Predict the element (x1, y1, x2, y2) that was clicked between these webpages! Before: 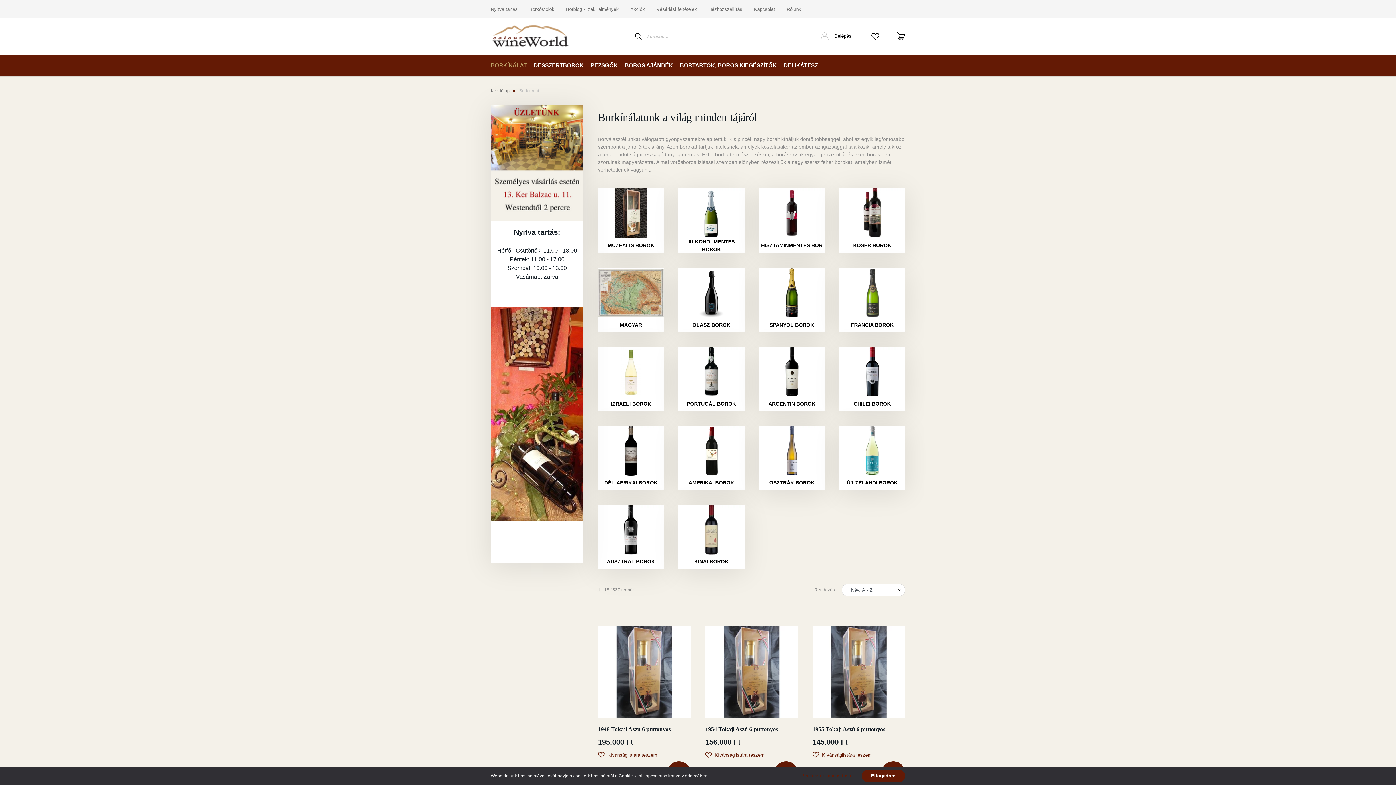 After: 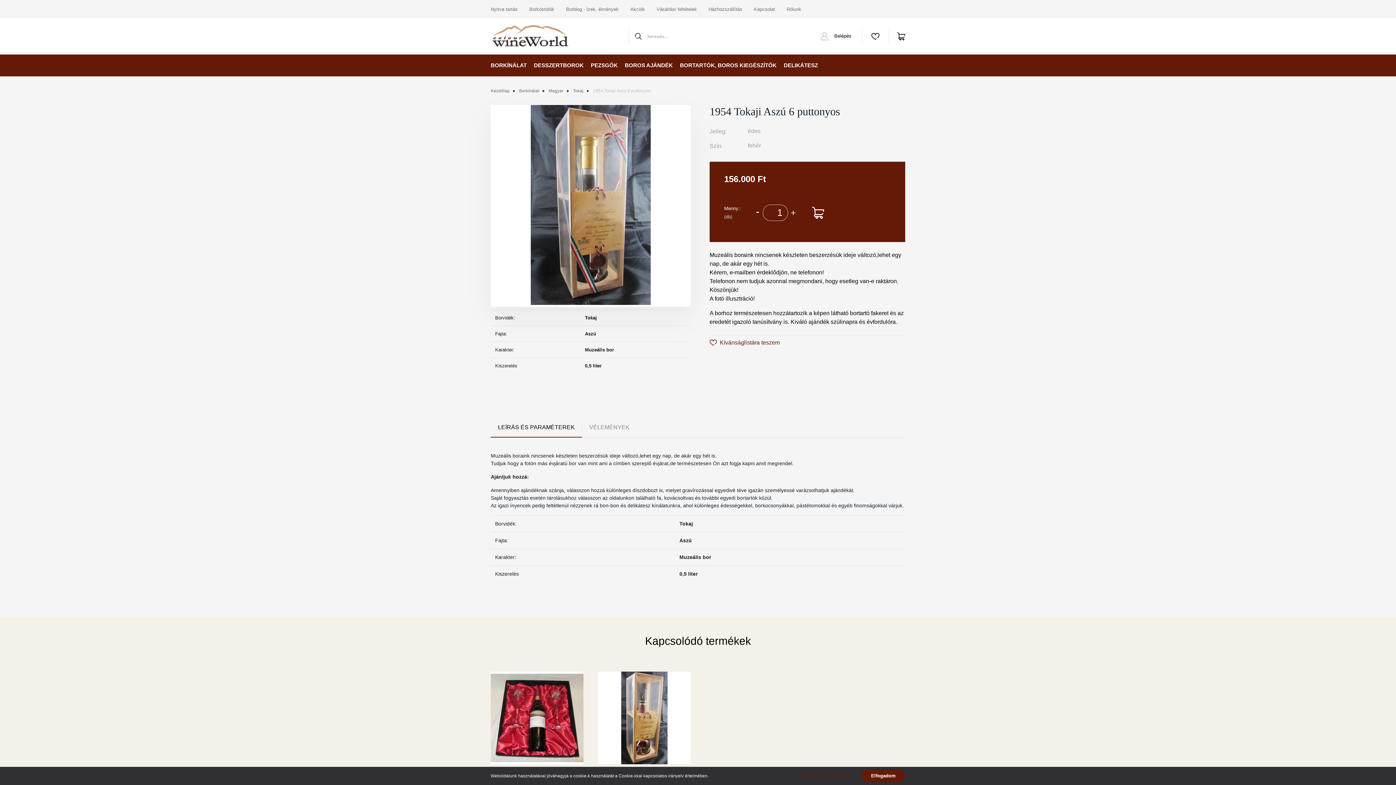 Action: label: 1954 Tokaji Aszú 6 puttonyos bbox: (705, 726, 778, 732)